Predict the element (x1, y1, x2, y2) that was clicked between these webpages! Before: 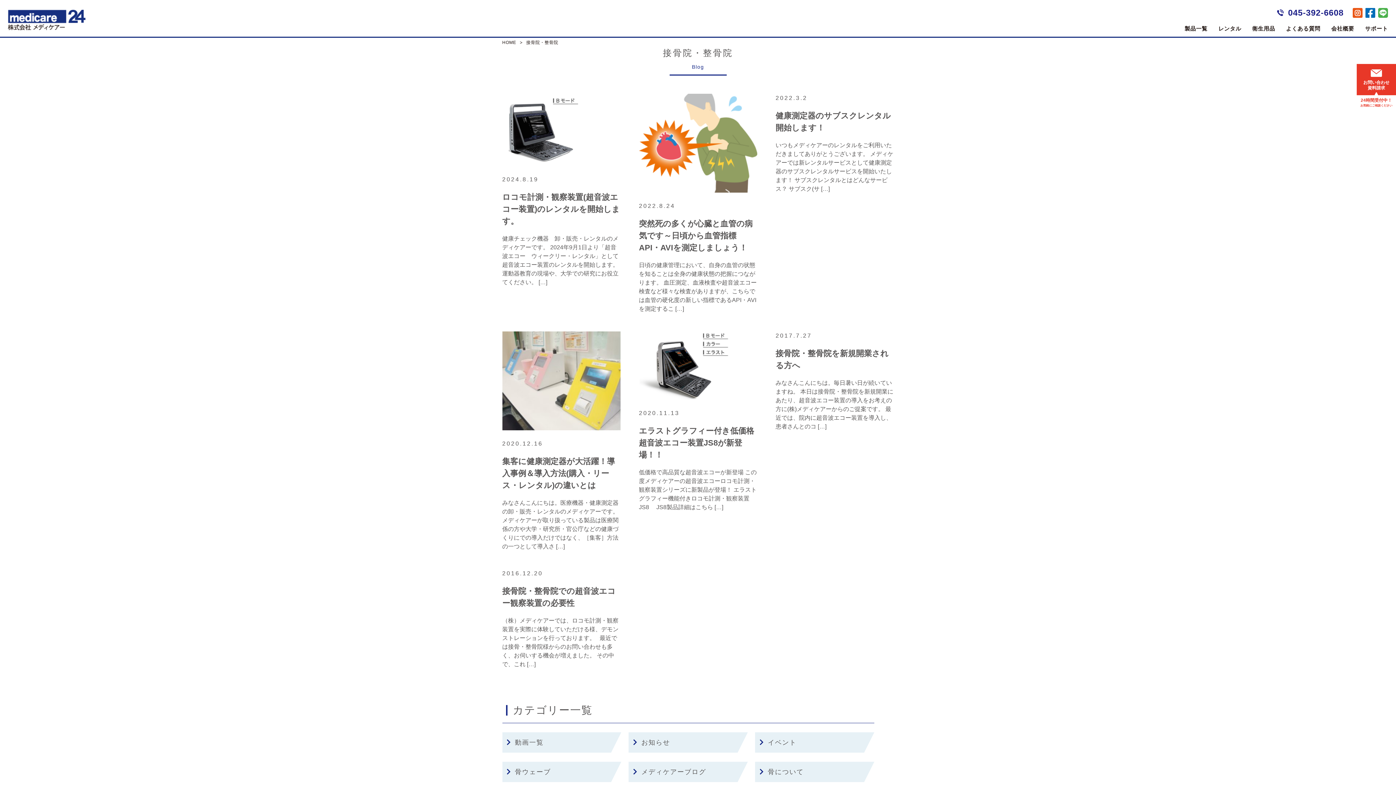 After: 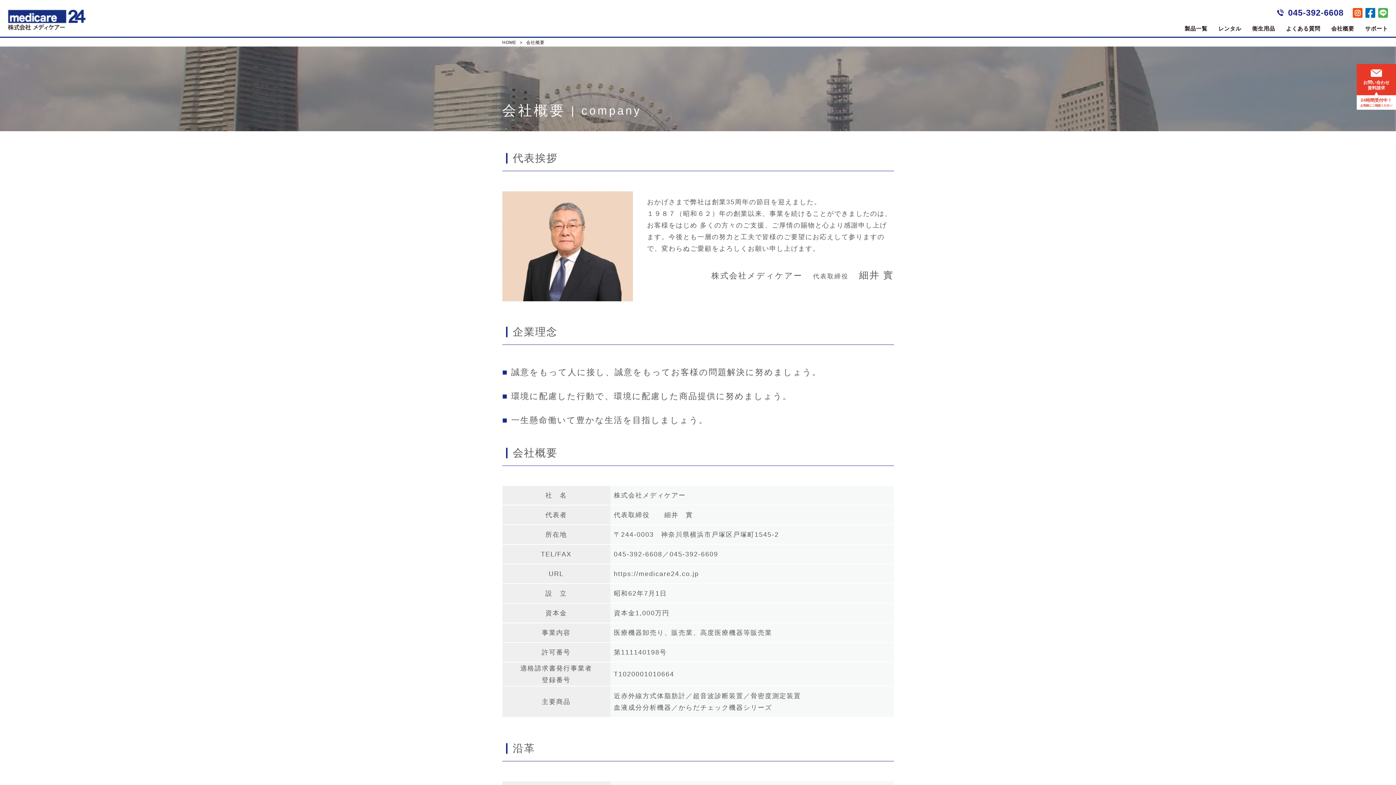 Action: label: 会社概要 bbox: (1331, 25, 1354, 31)